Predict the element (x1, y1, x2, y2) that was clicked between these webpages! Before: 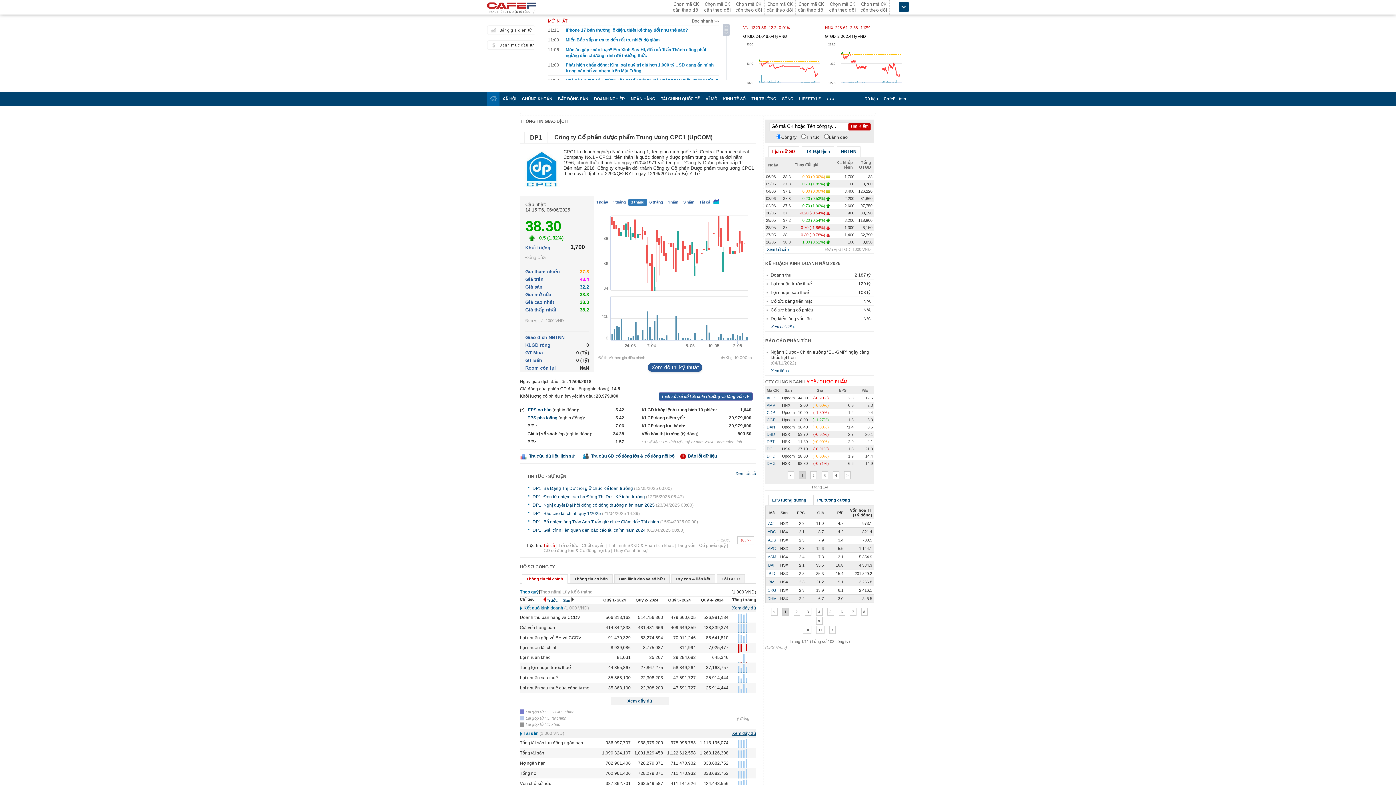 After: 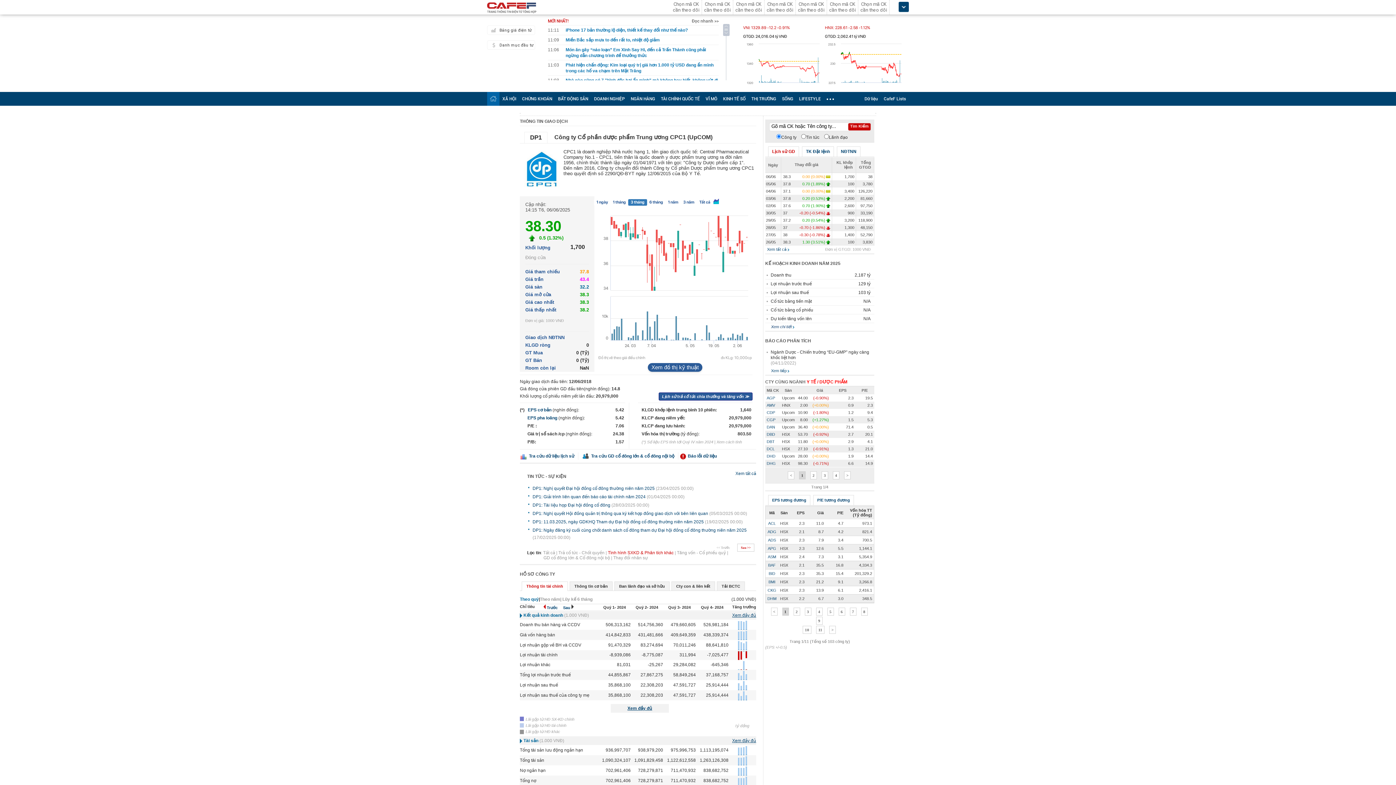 Action: label: Tình hình SXKD & Phân tích khác bbox: (608, 543, 673, 548)